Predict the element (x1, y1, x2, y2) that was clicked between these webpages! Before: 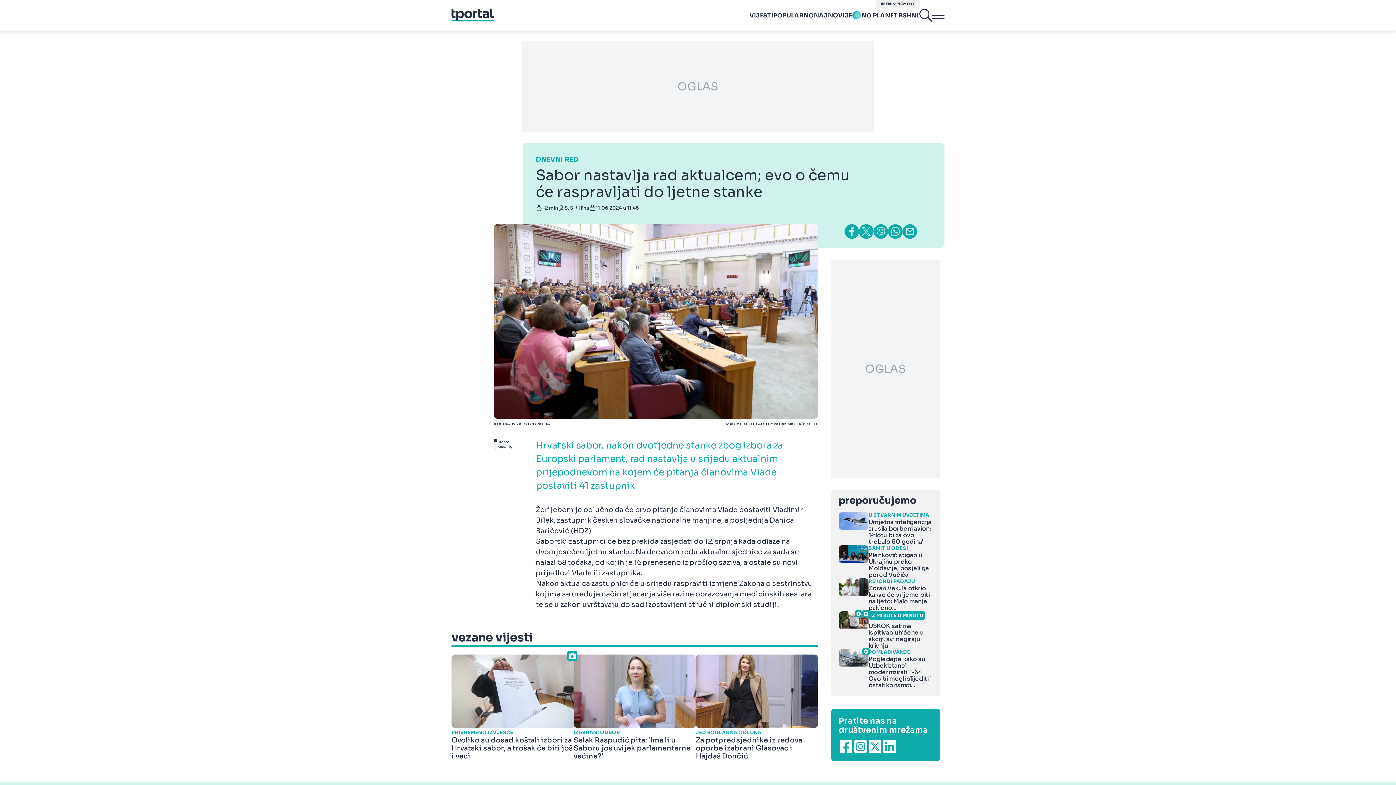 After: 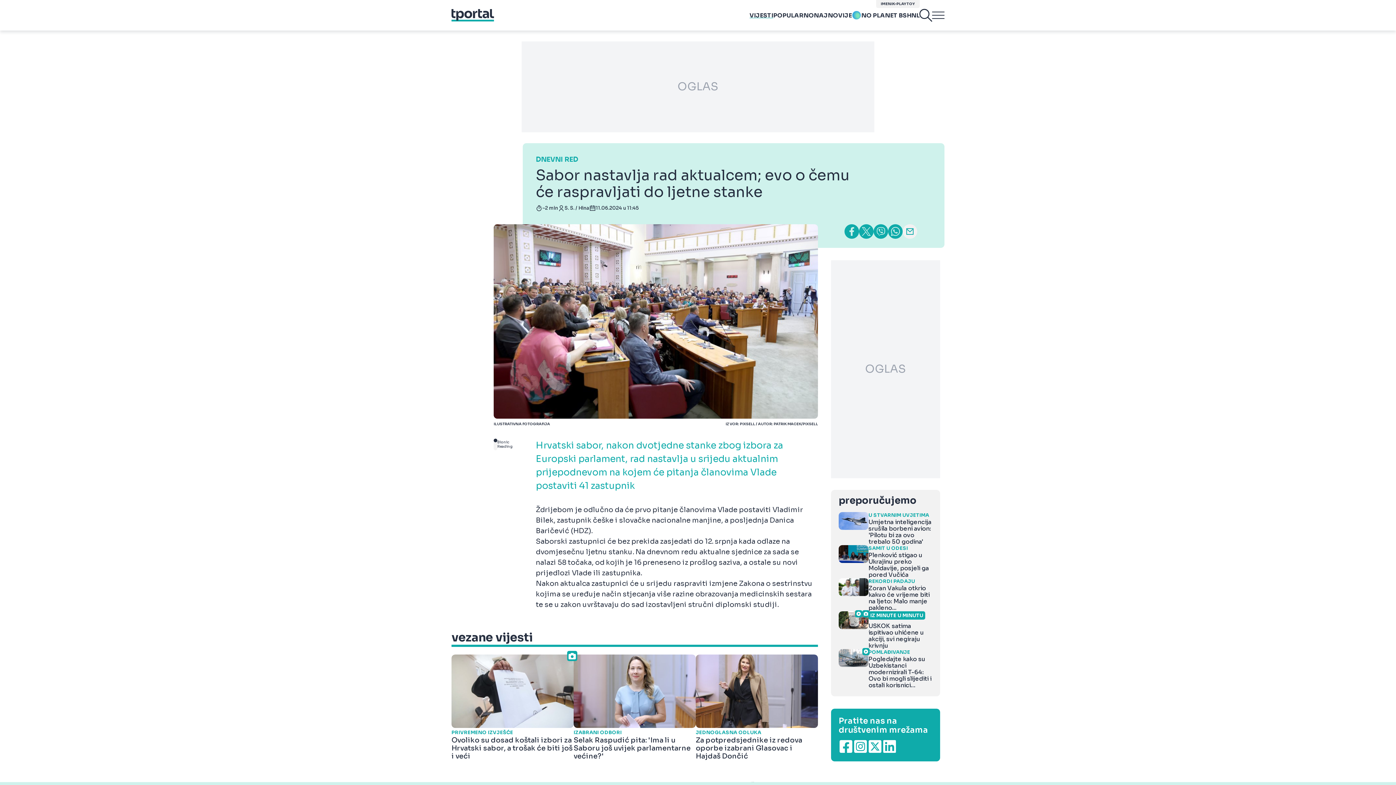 Action: bbox: (902, 224, 917, 238)